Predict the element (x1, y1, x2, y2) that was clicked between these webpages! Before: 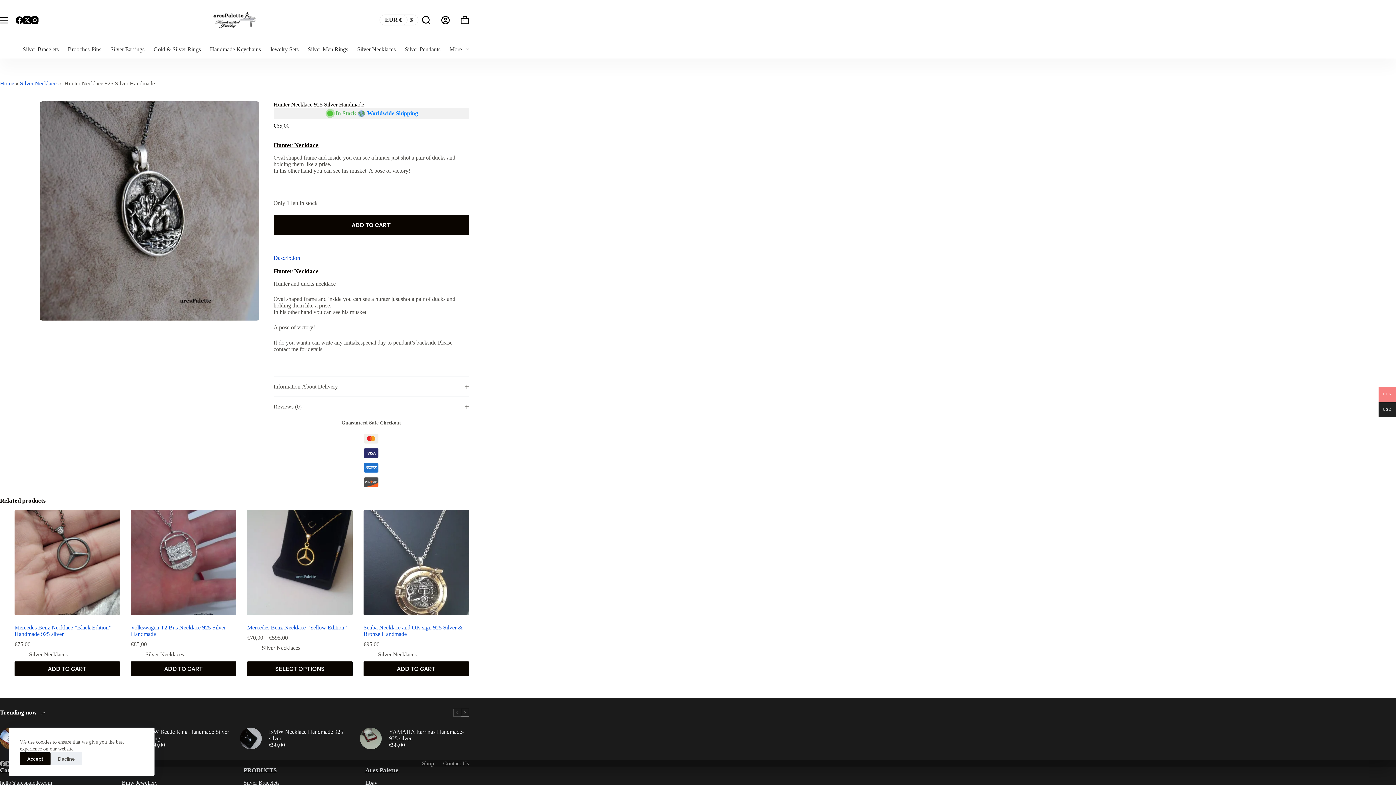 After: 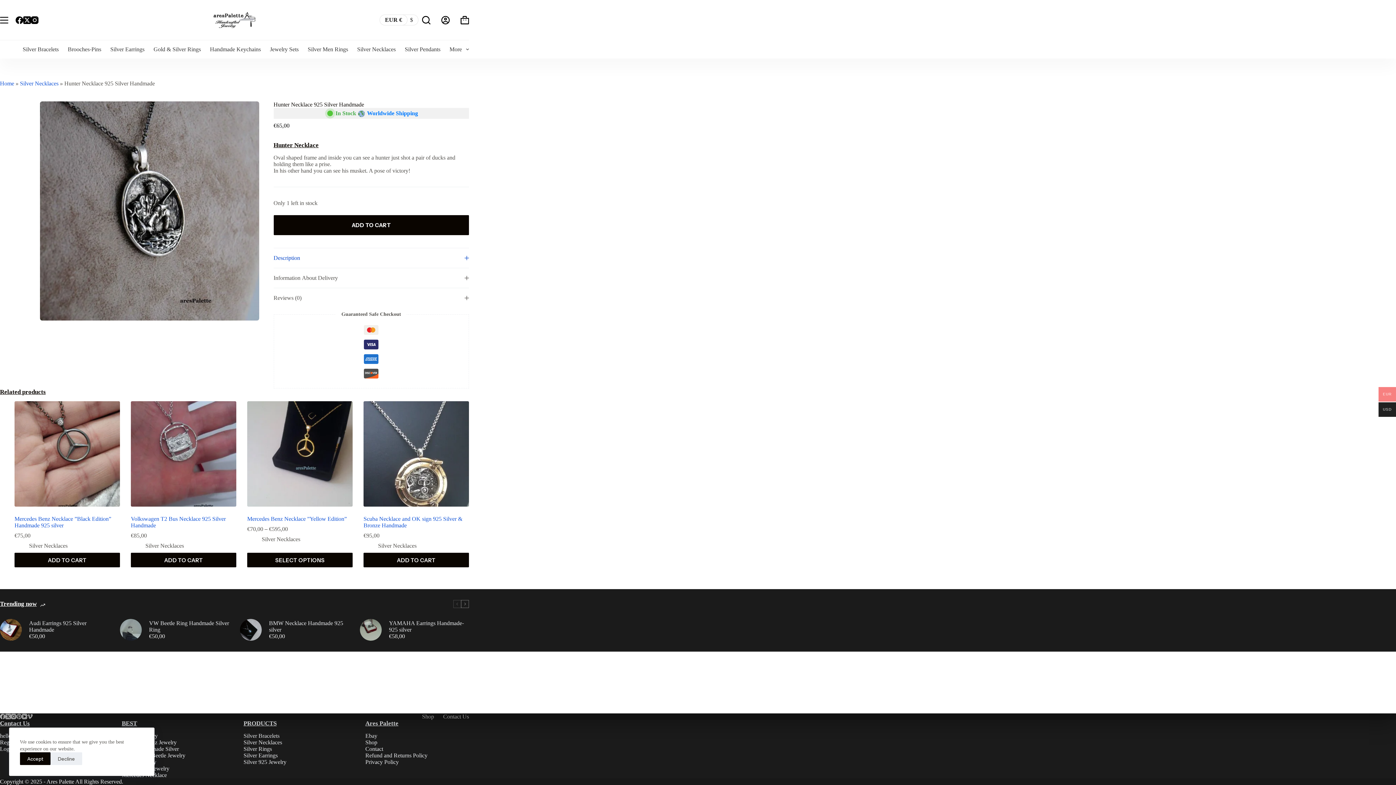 Action: label: Description bbox: (273, 248, 469, 268)